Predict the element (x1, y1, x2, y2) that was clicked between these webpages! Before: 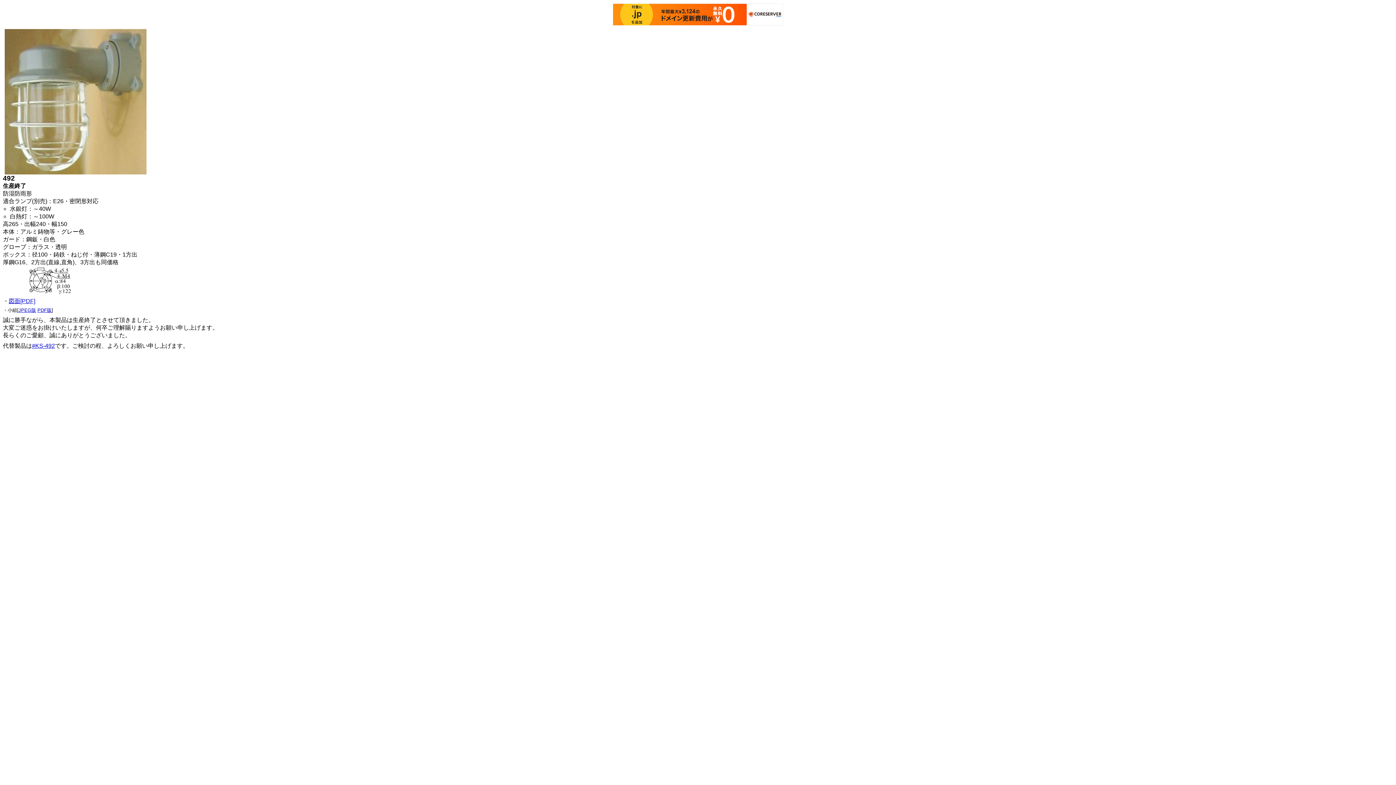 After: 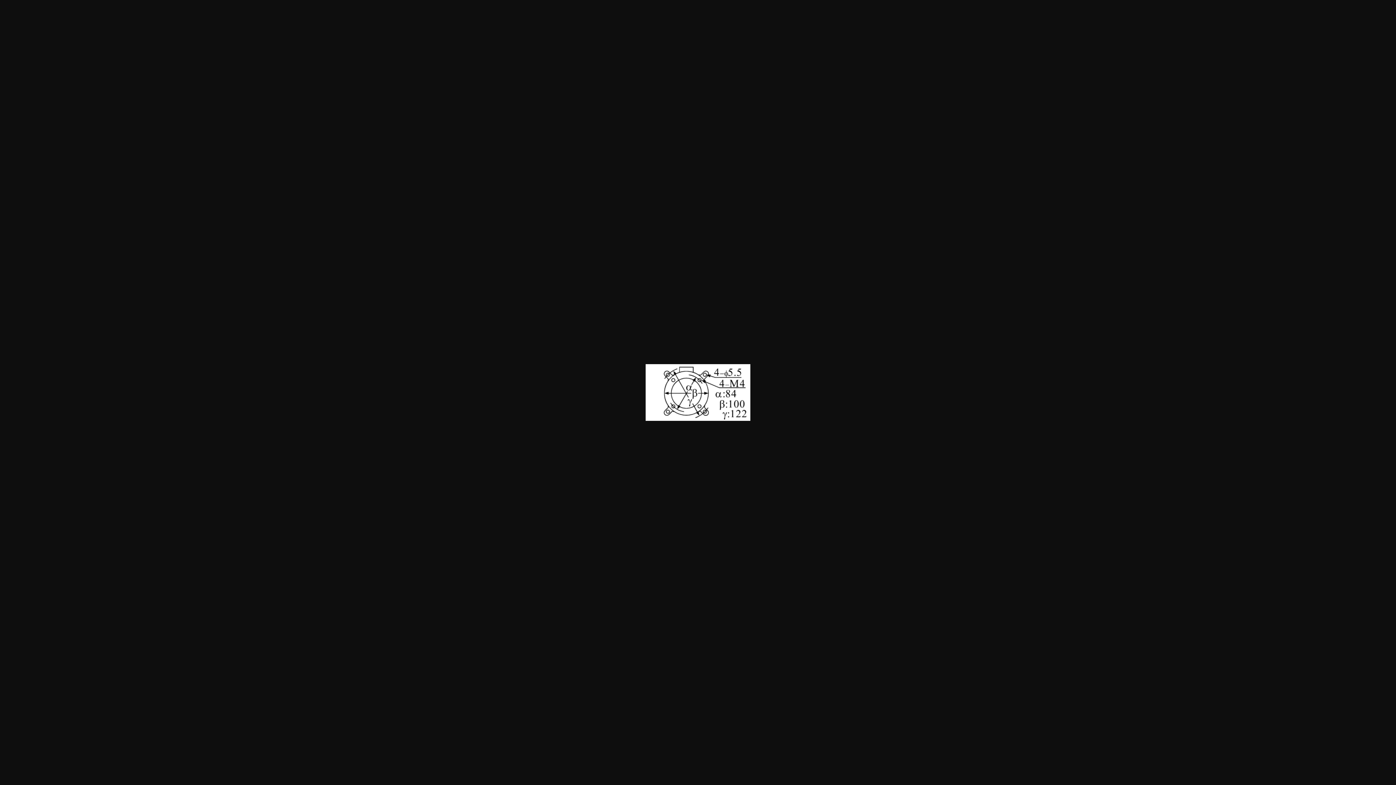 Action: bbox: (20, 289, 72, 296)